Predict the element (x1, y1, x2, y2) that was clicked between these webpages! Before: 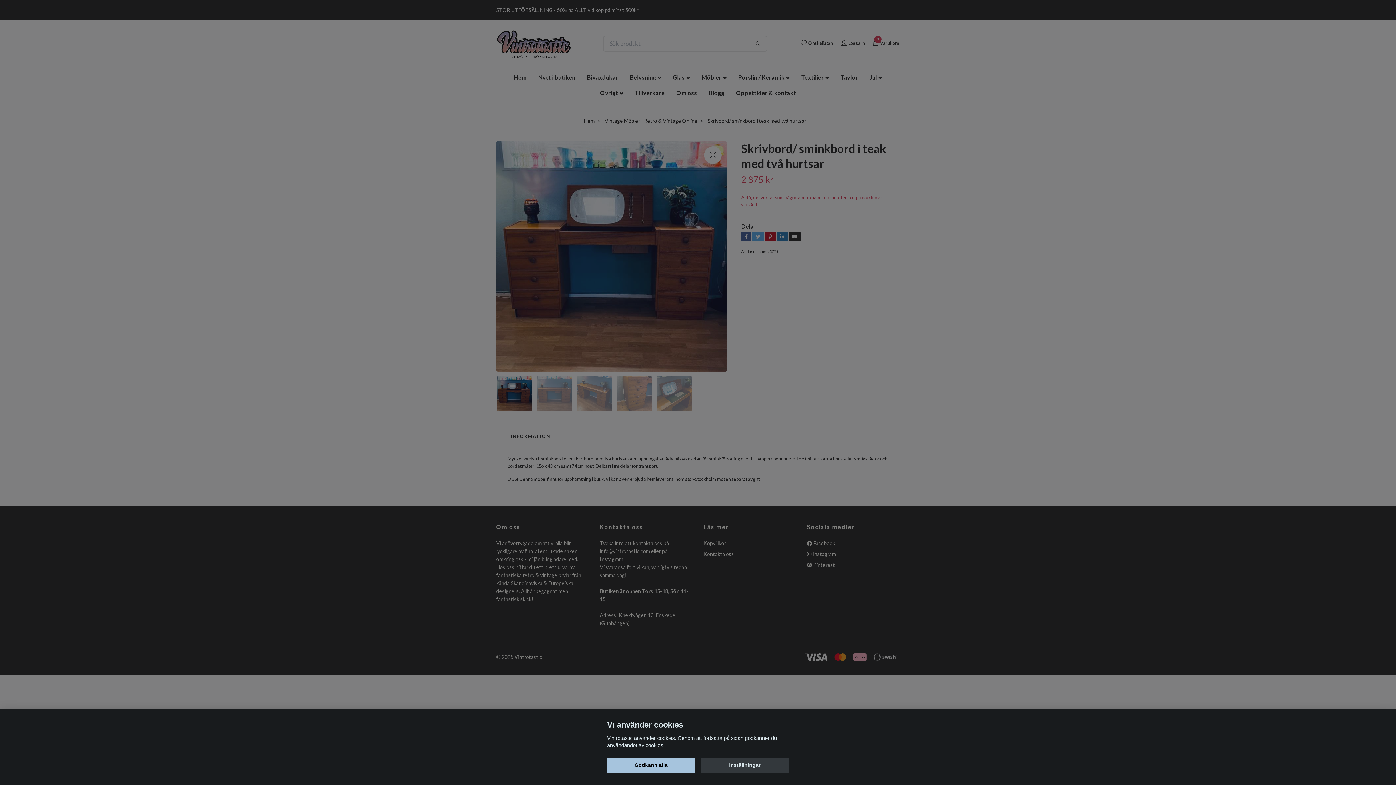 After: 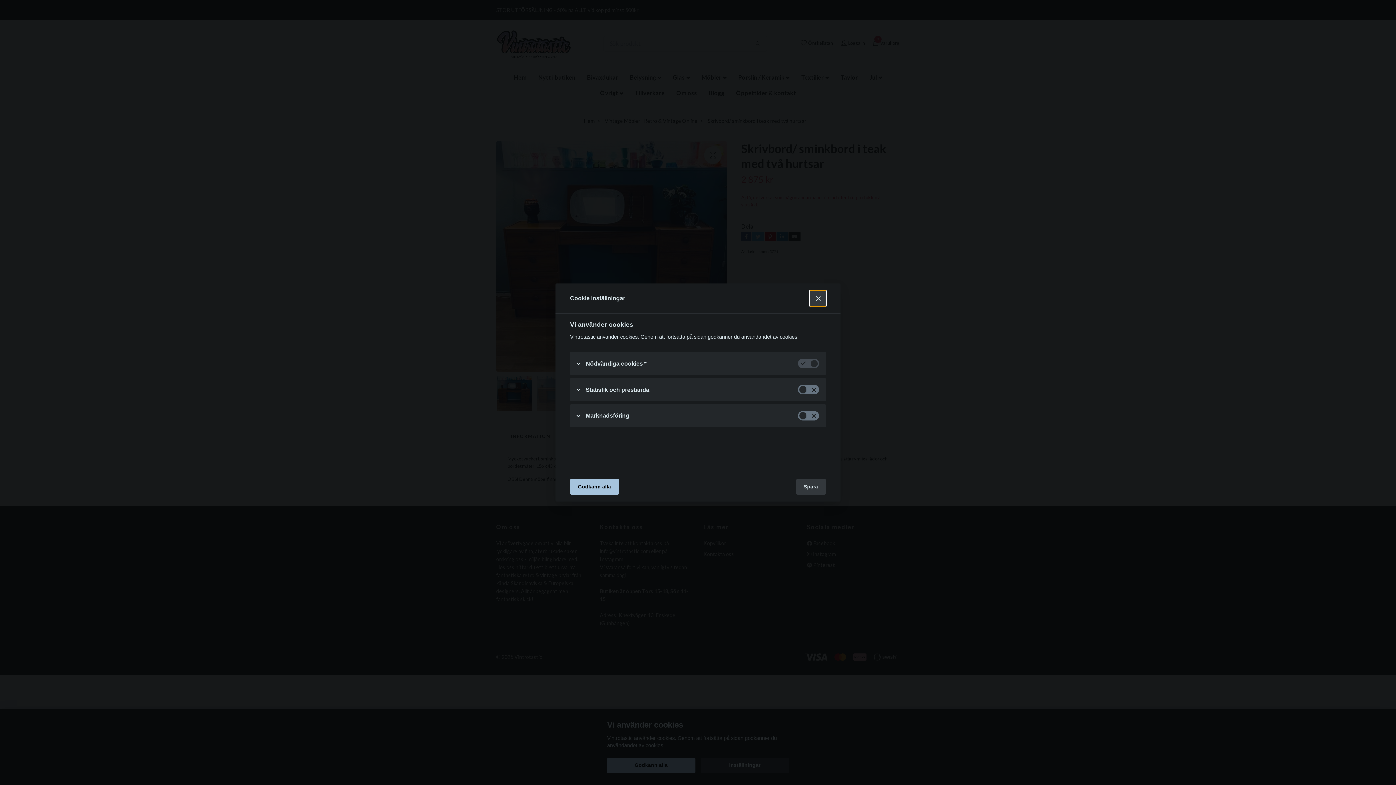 Action: bbox: (700, 758, 789, 773) label: Inställningar